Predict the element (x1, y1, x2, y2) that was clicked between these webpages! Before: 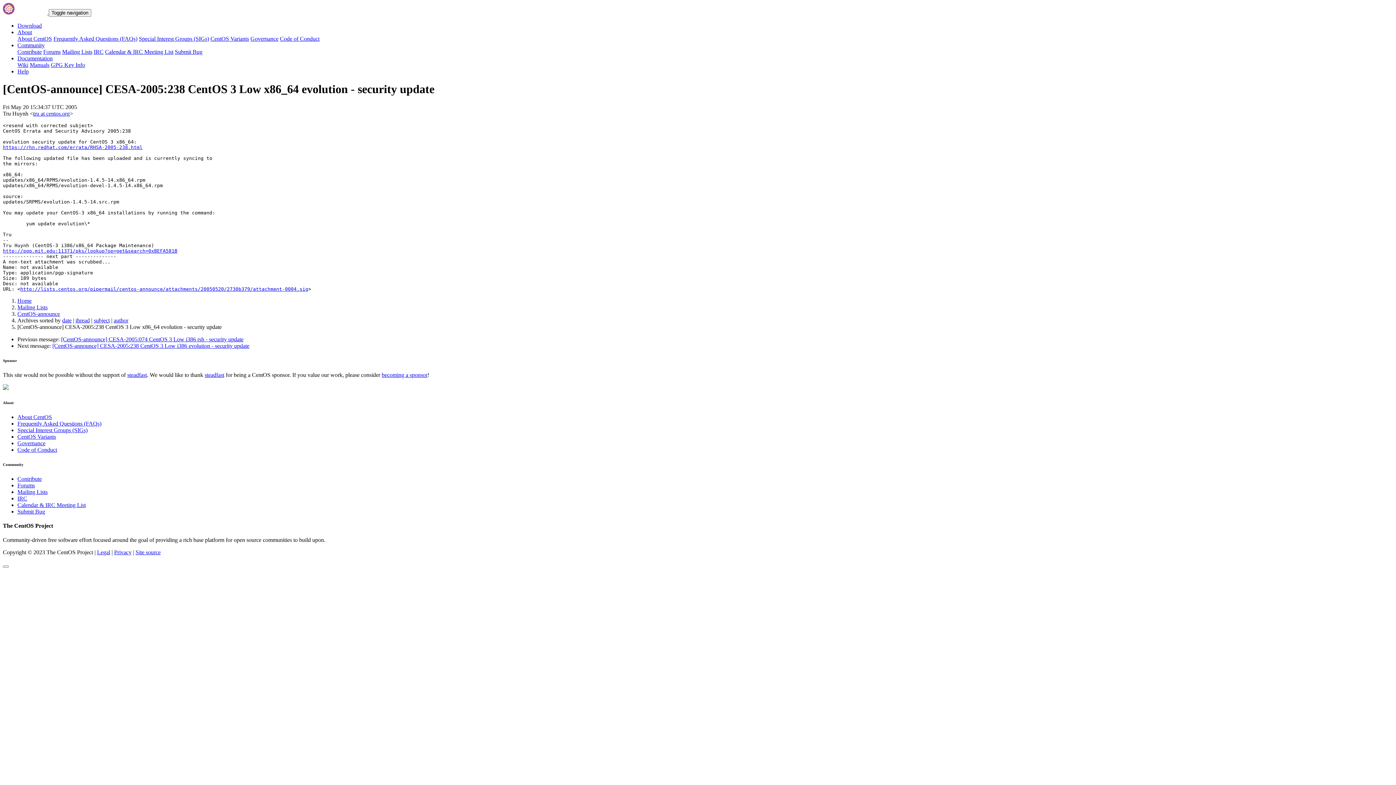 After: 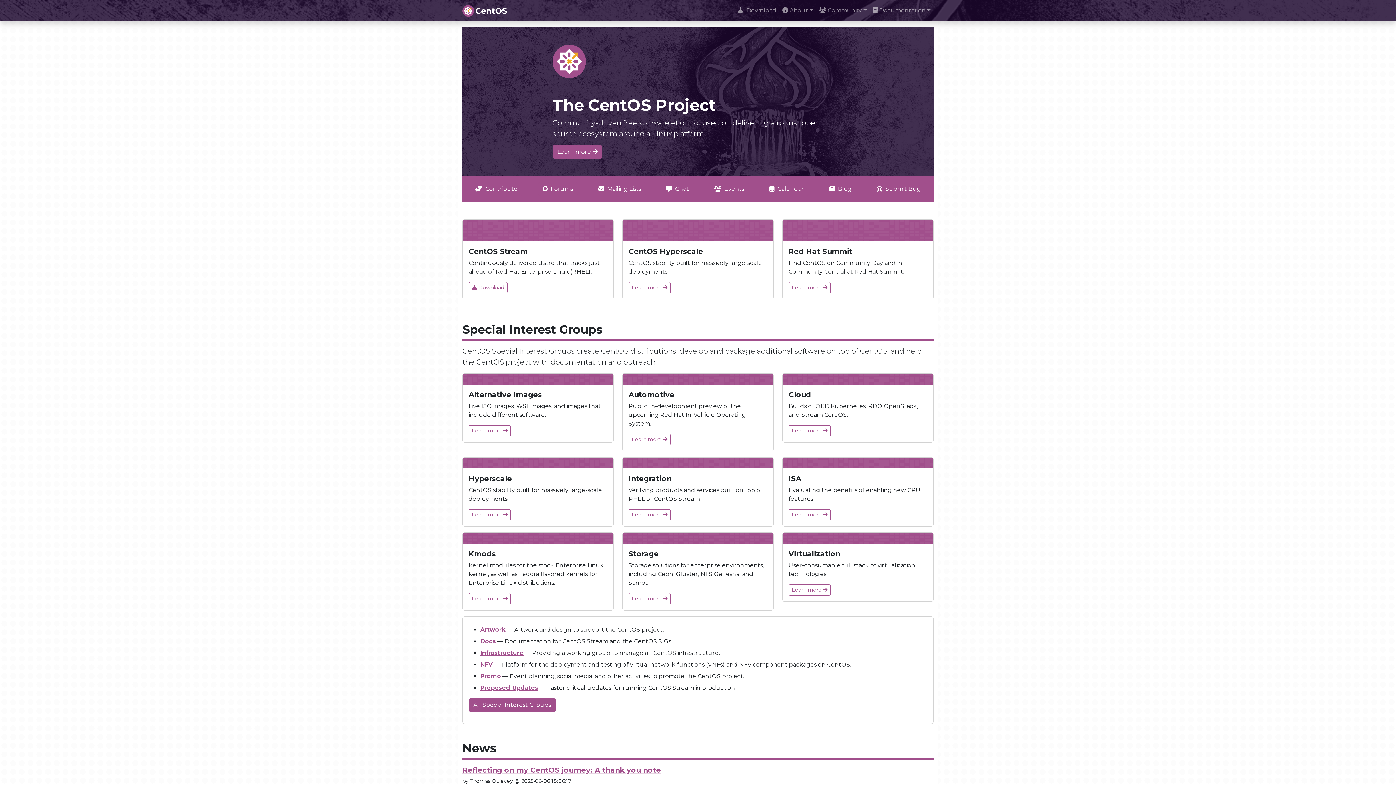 Action: label: Home bbox: (17, 297, 31, 303)